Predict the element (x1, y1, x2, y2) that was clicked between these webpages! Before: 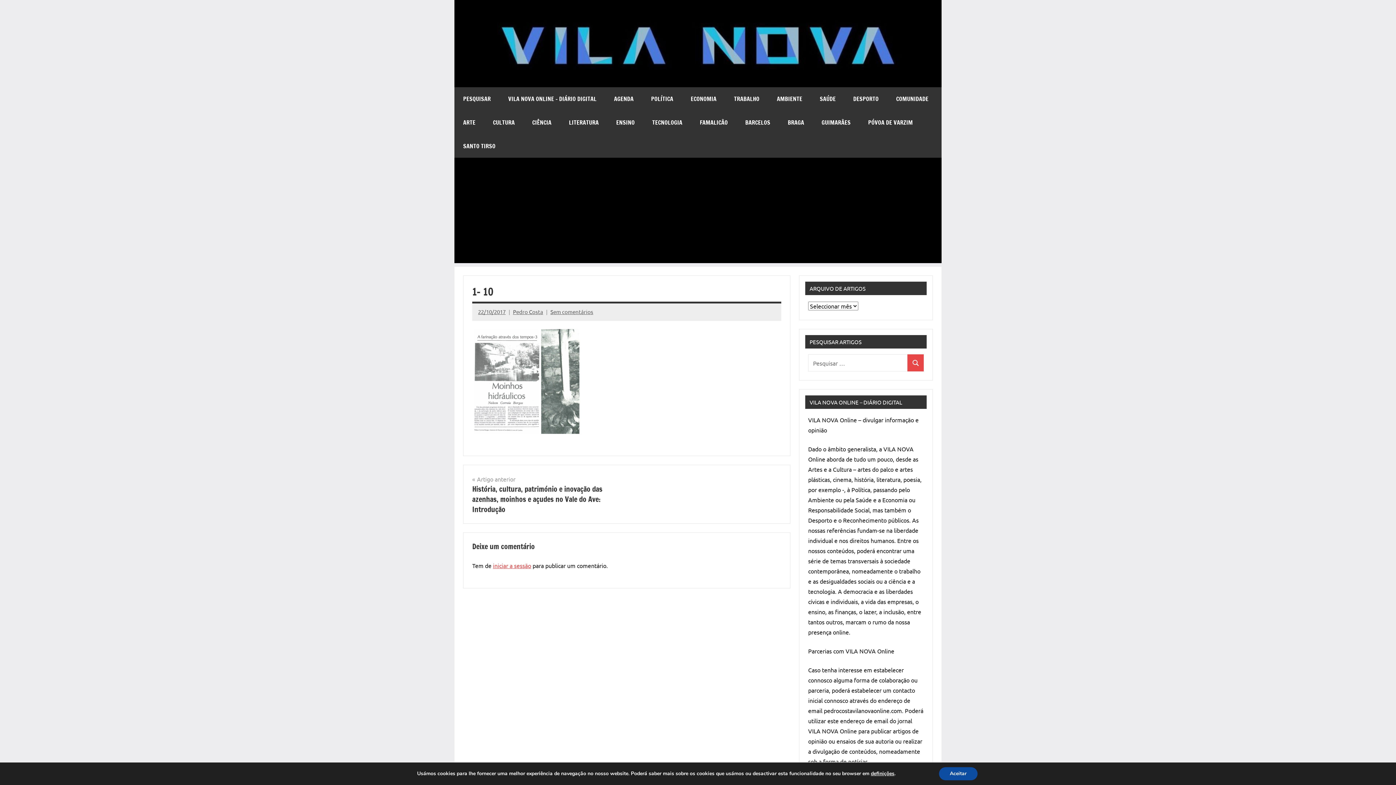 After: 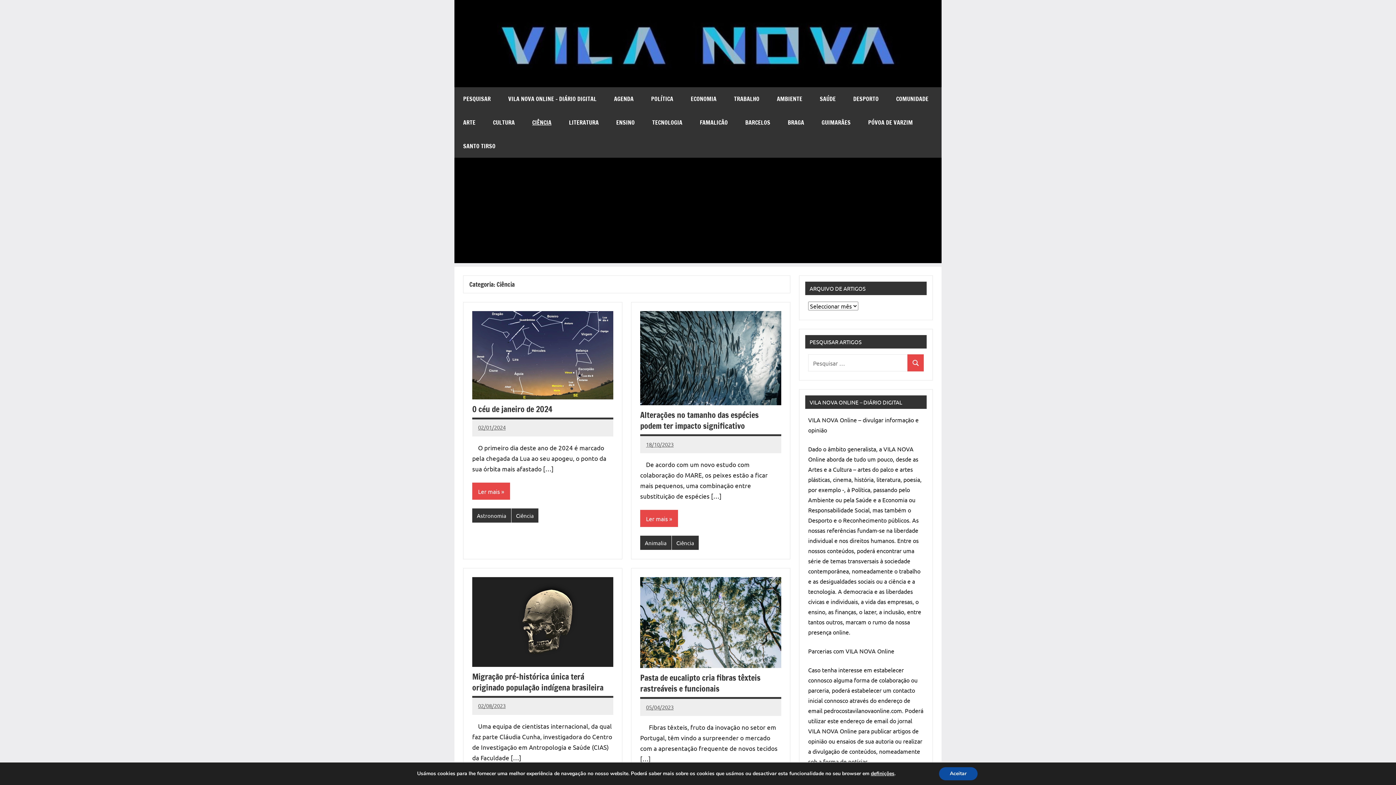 Action: label: CIÊNCIA bbox: (523, 110, 560, 134)